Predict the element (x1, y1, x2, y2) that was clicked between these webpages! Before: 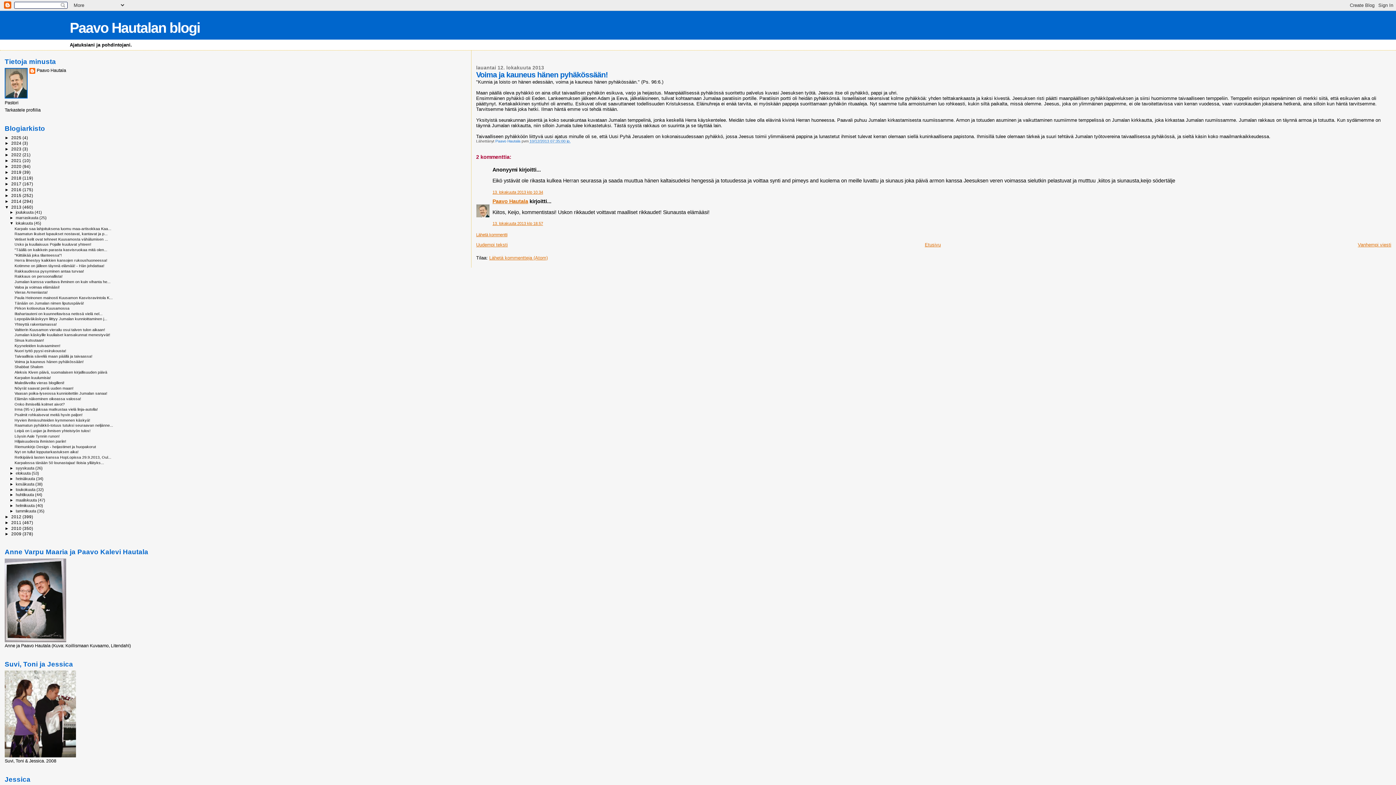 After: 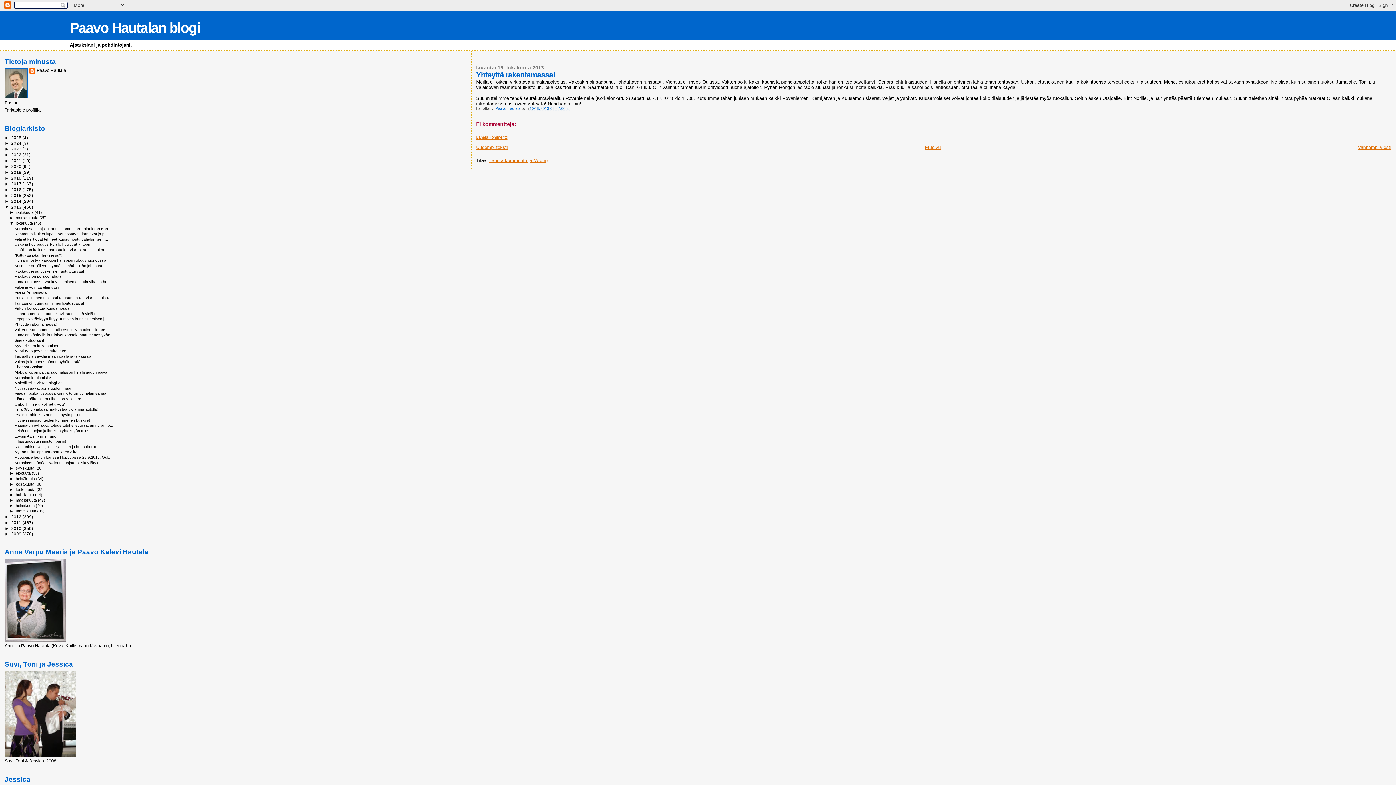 Action: bbox: (14, 322, 56, 326) label: Yhteyttä rakentamassa!